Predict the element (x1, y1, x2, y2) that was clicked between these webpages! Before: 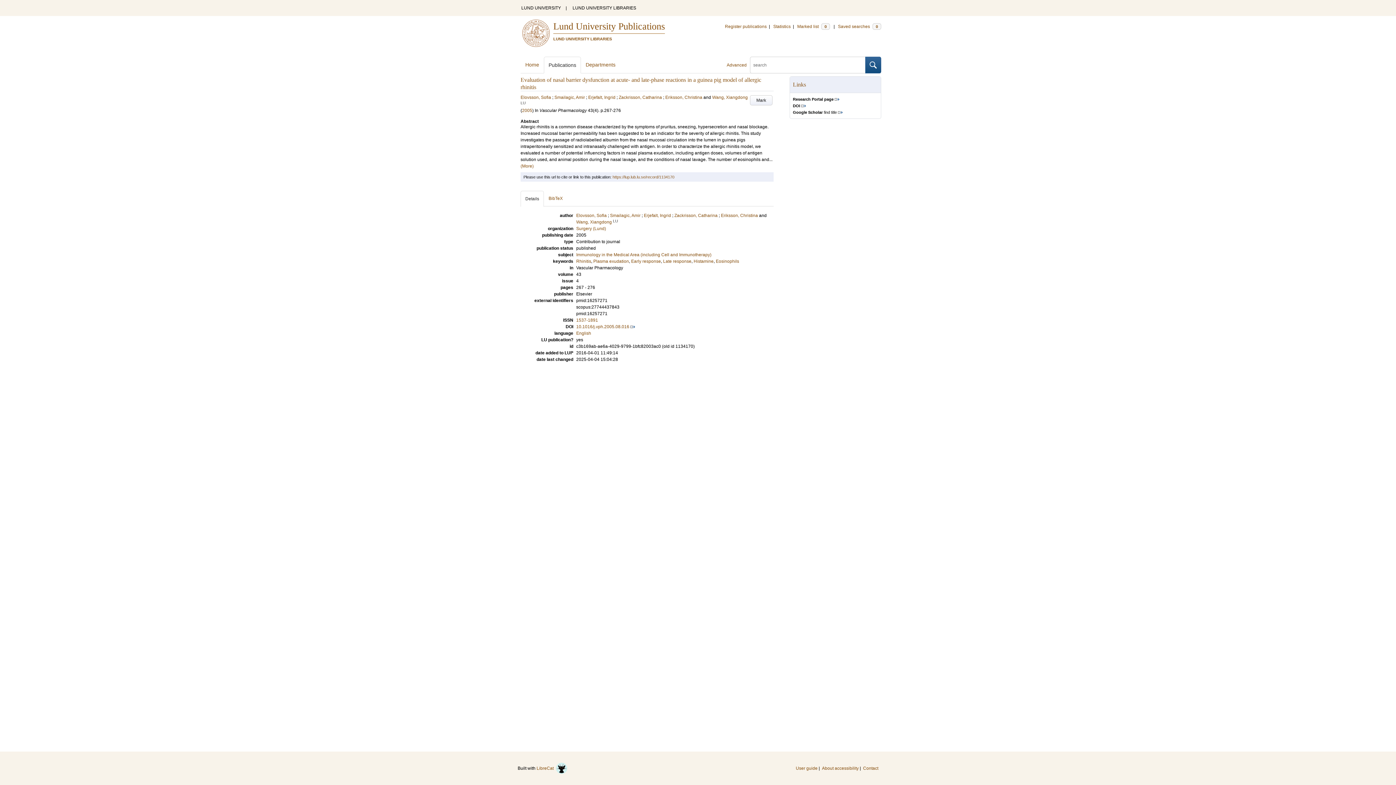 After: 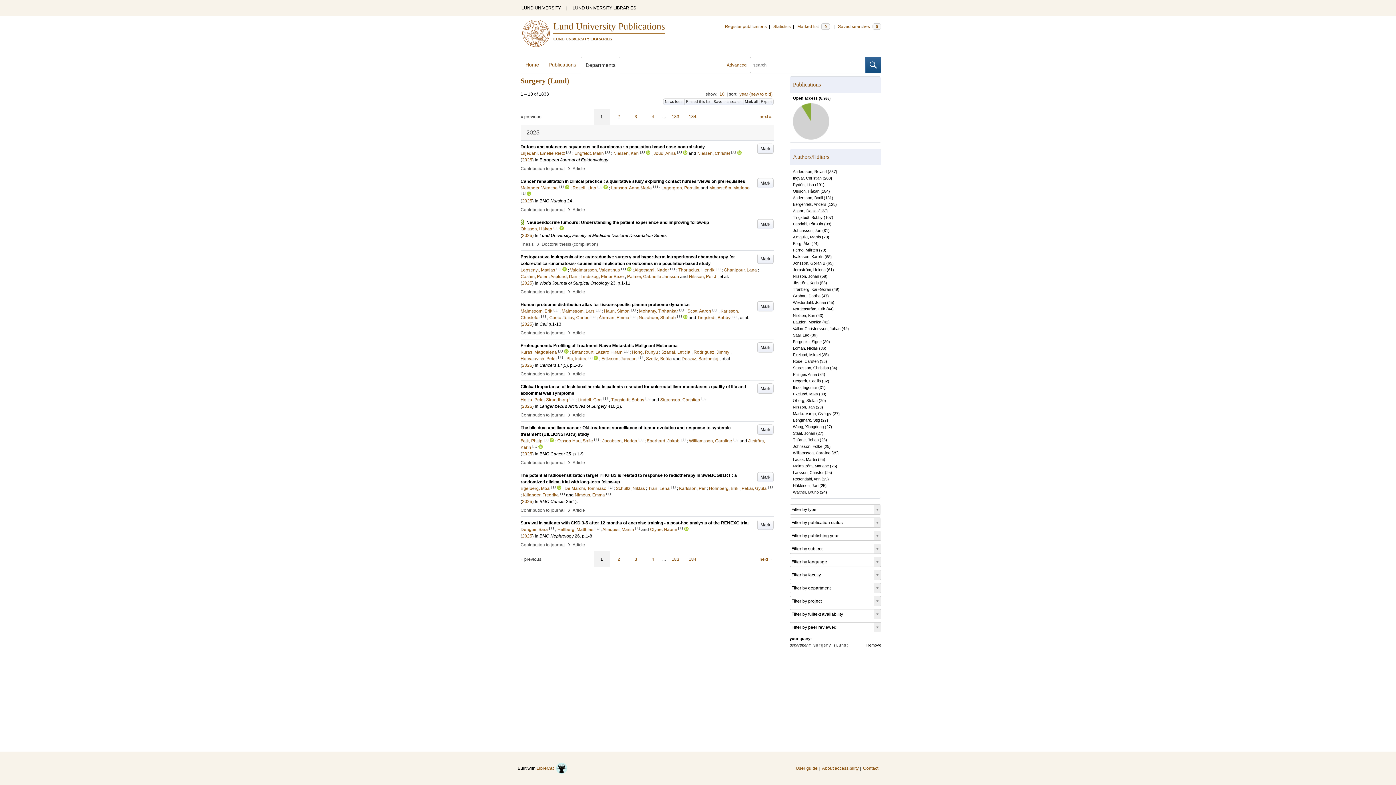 Action: label: Surgery (Lund) bbox: (576, 226, 606, 231)